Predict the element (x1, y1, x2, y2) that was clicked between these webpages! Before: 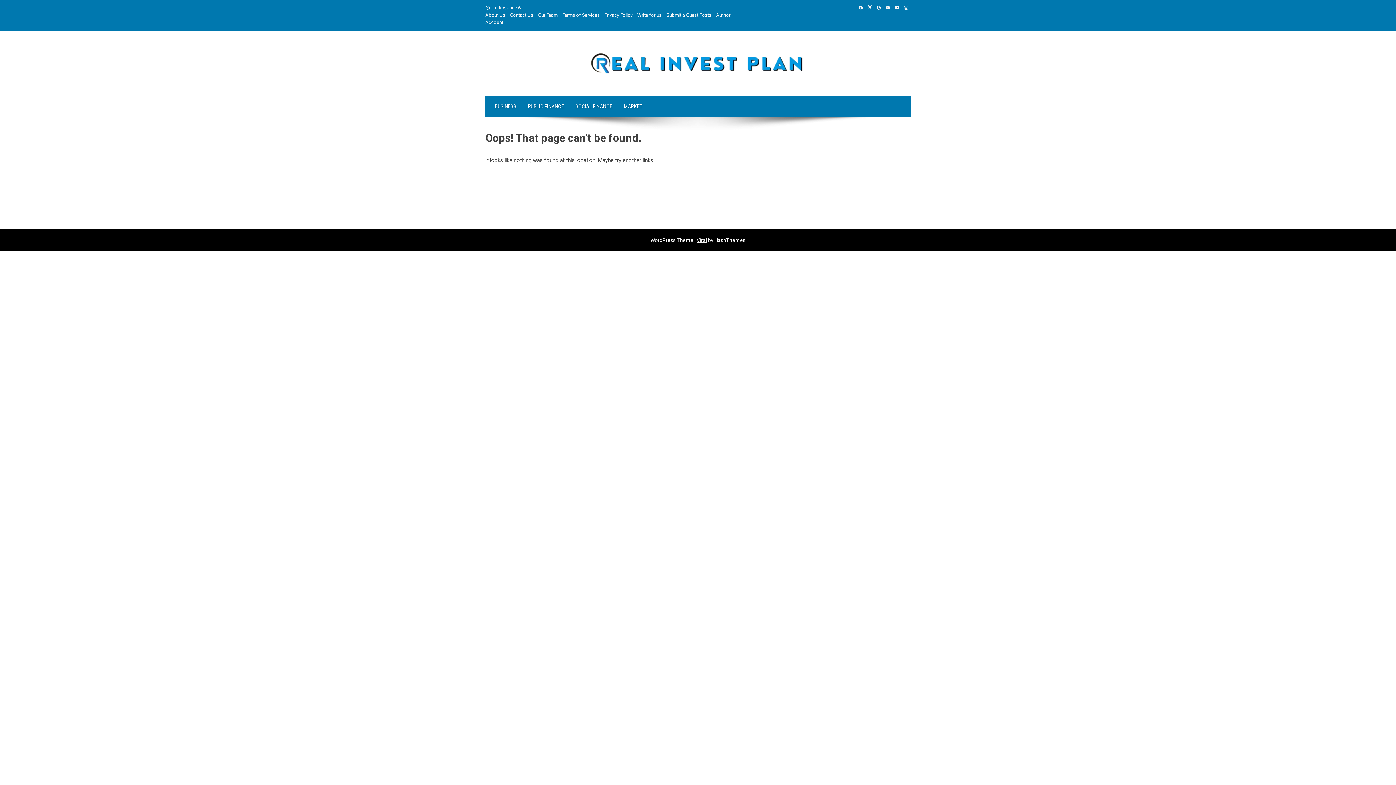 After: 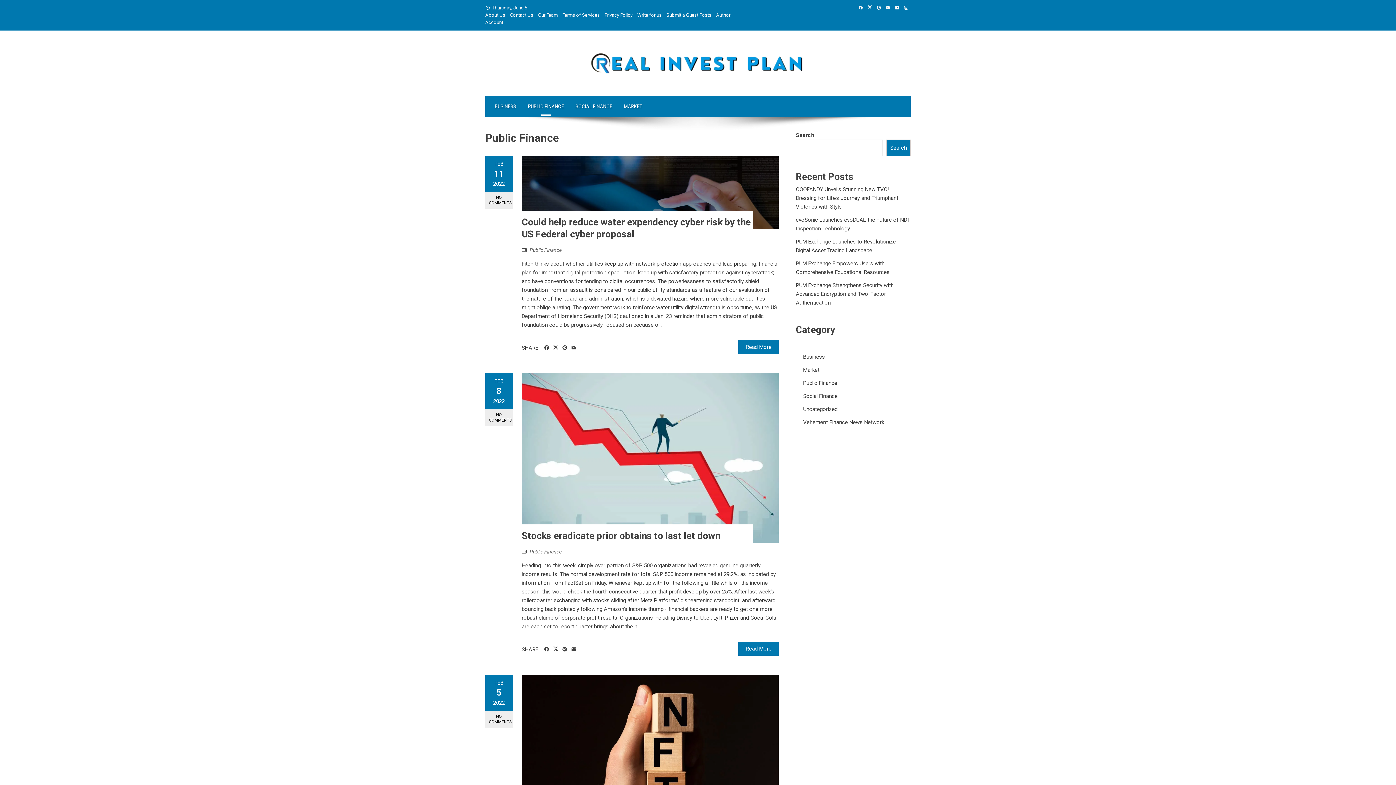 Action: bbox: (522, 96, 569, 117) label: PUBLIC FINANCE